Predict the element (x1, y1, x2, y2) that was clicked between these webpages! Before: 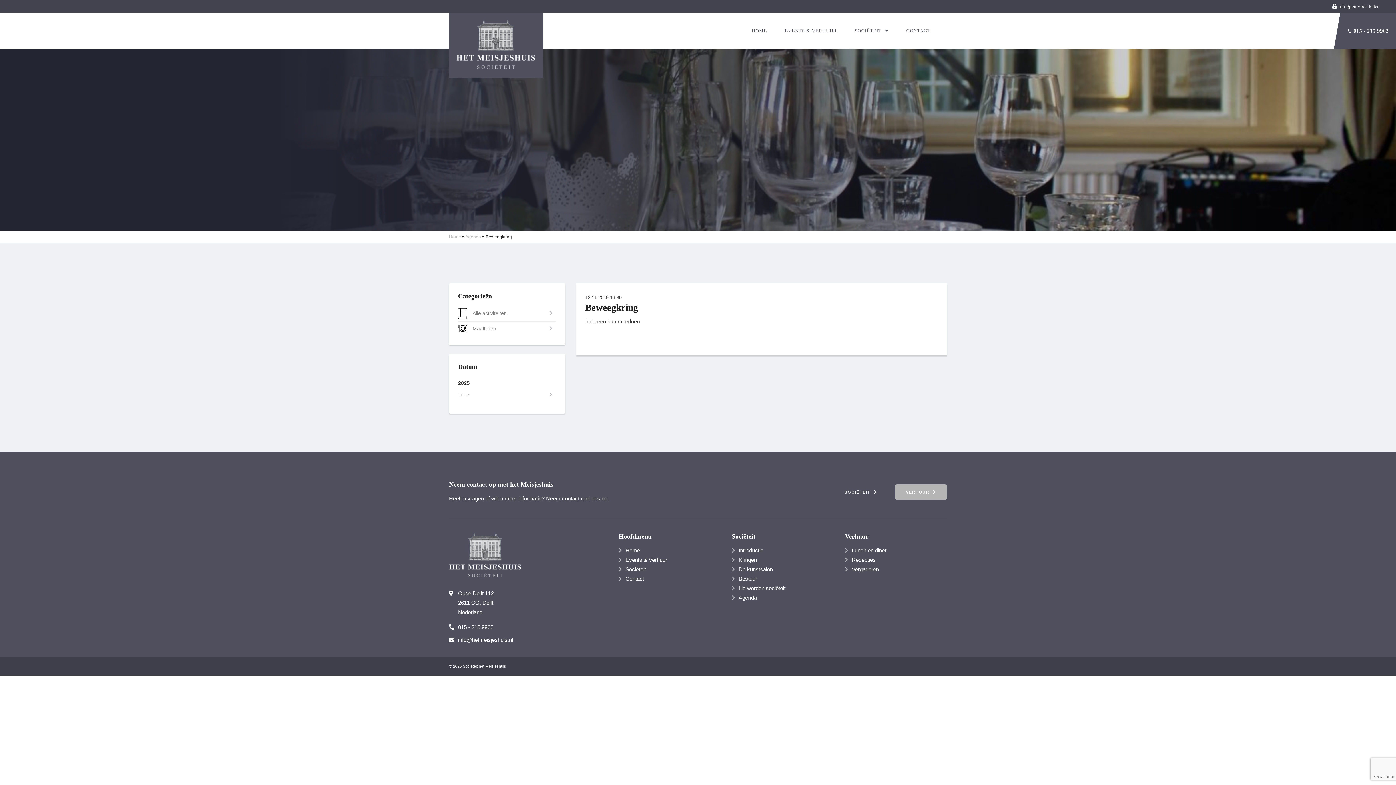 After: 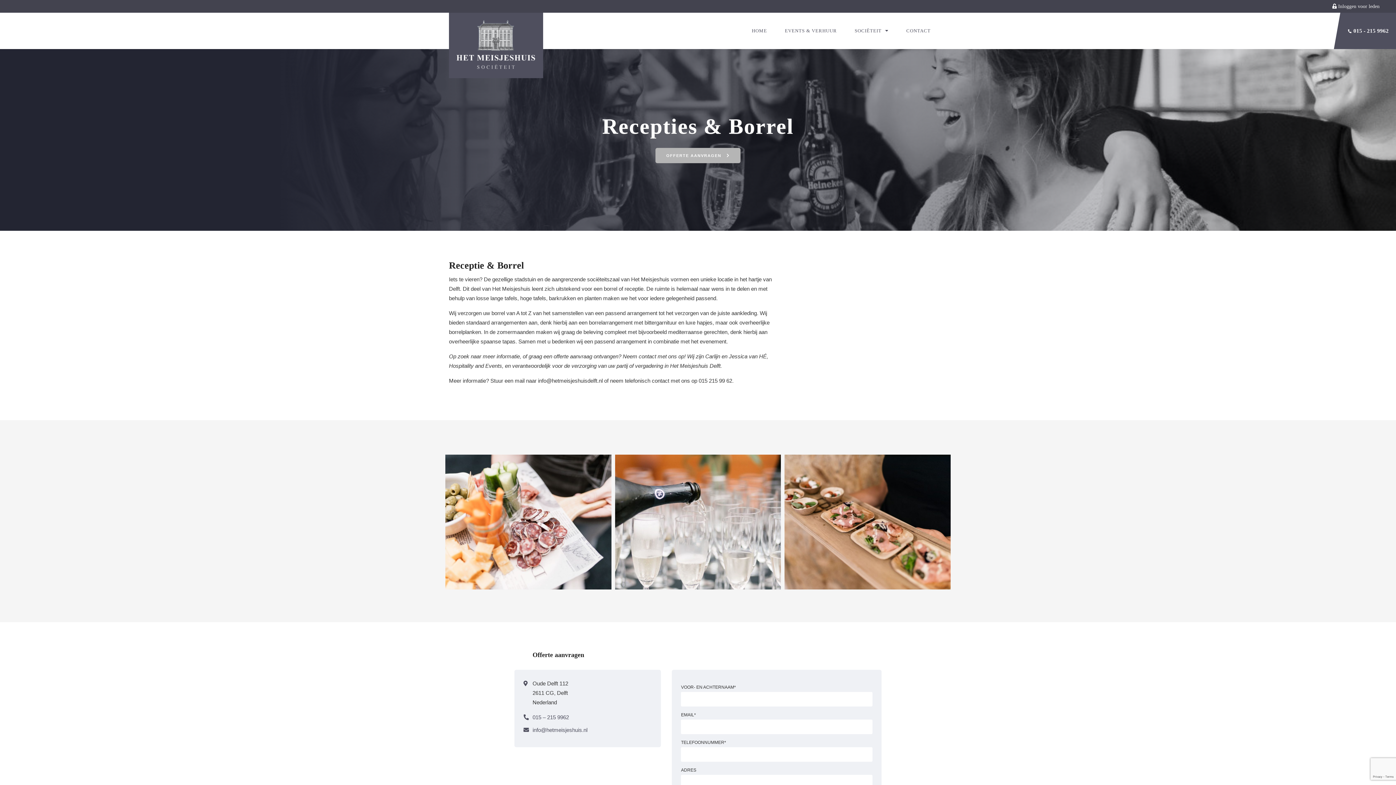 Action: bbox: (851, 556, 875, 563) label: Recepties